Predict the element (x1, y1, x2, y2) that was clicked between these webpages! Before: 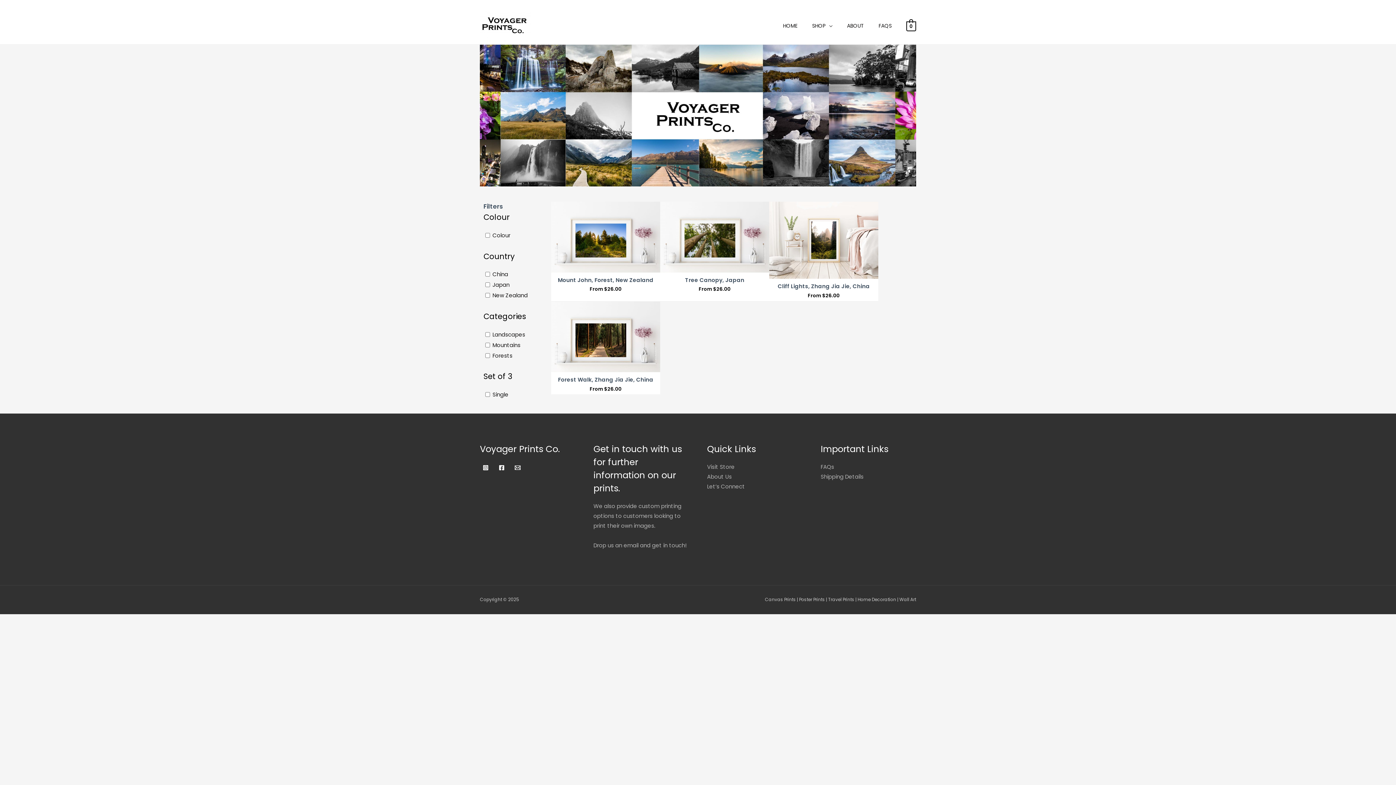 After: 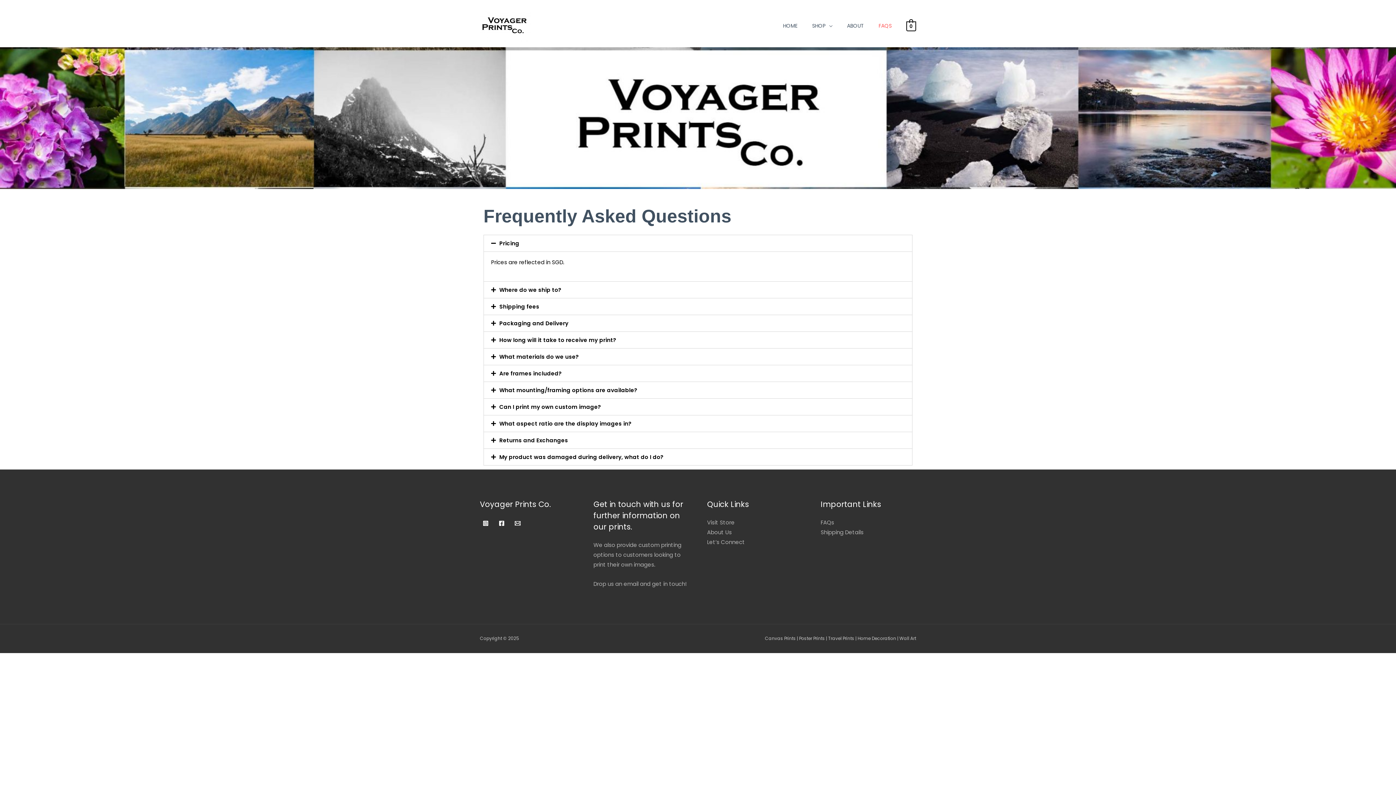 Action: label: FAQS bbox: (871, 13, 899, 38)